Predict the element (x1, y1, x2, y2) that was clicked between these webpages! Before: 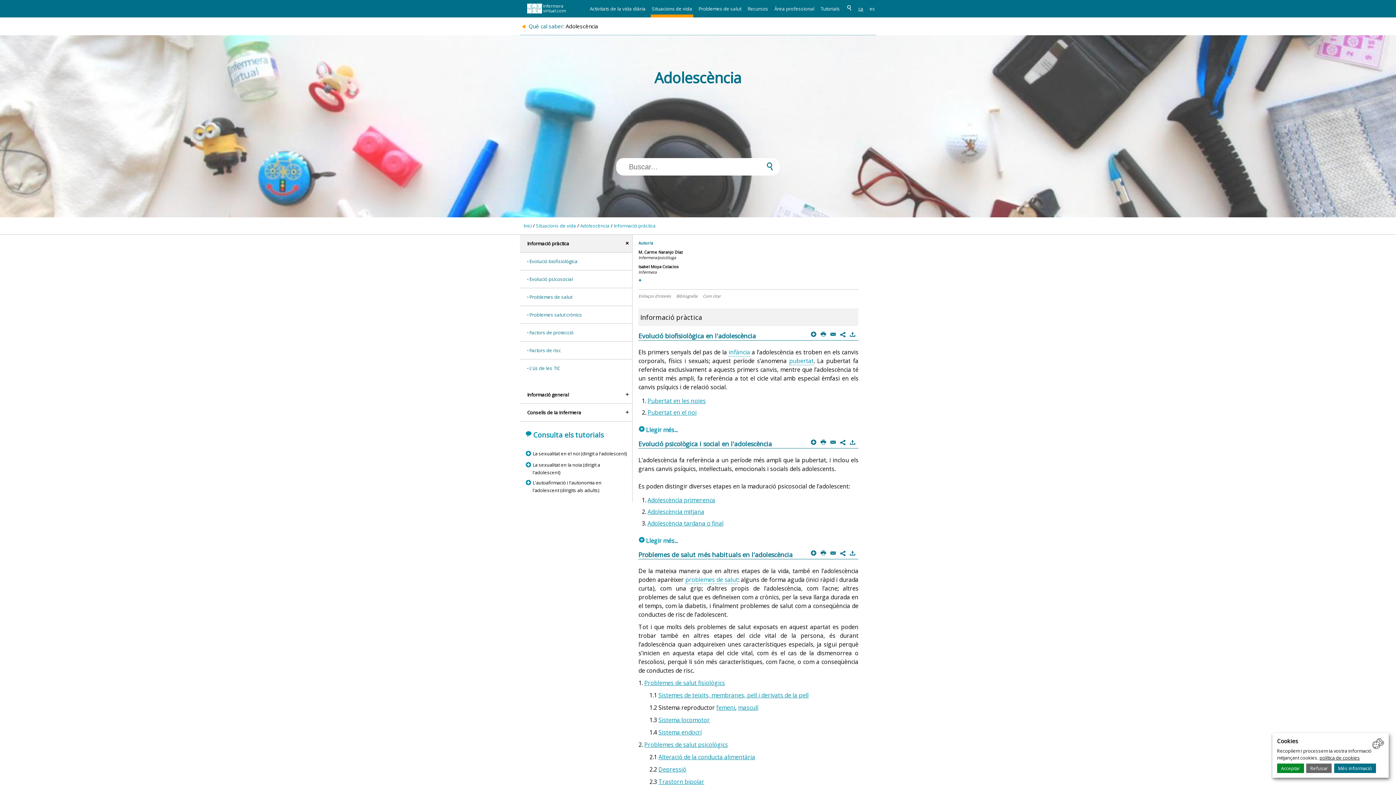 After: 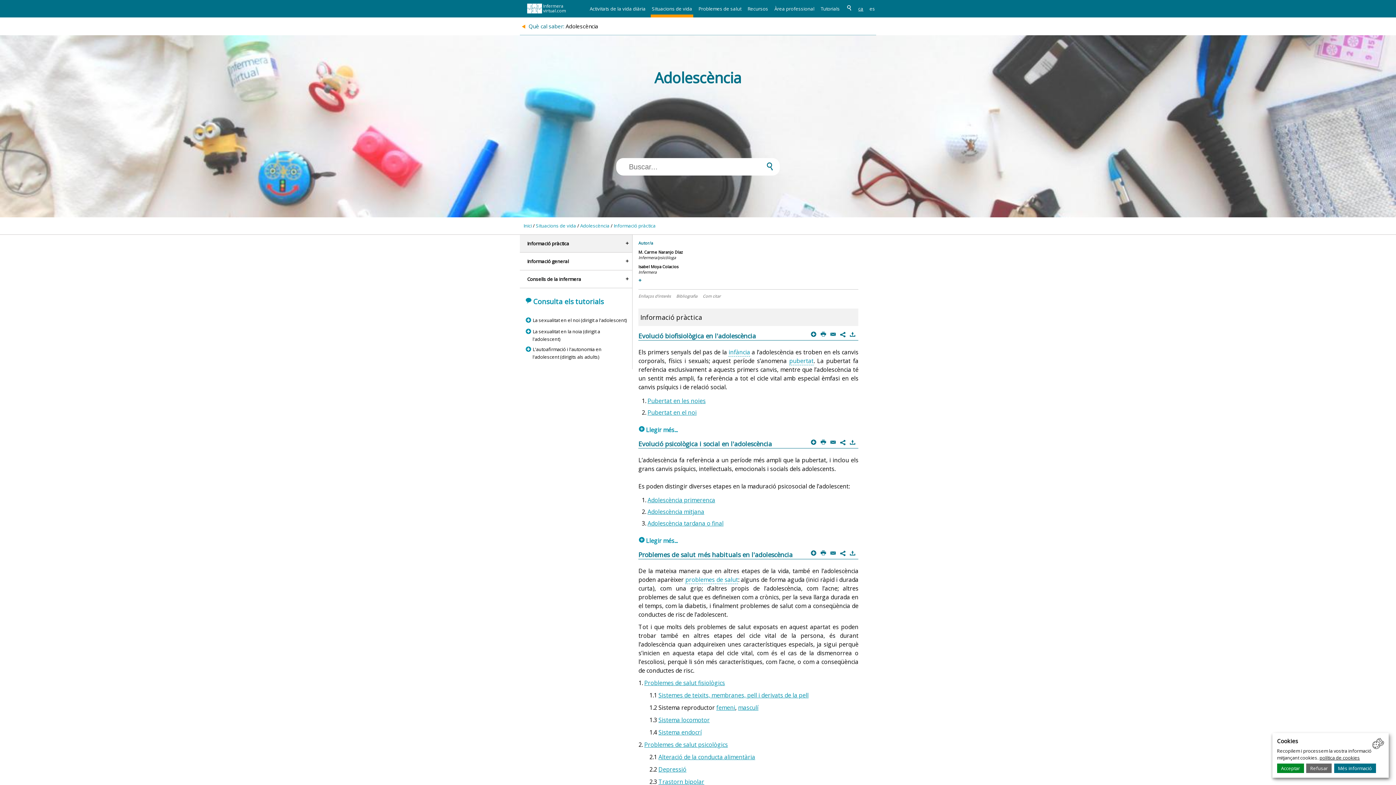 Action: bbox: (520, 234, 632, 252) label: Informació pràctica
x